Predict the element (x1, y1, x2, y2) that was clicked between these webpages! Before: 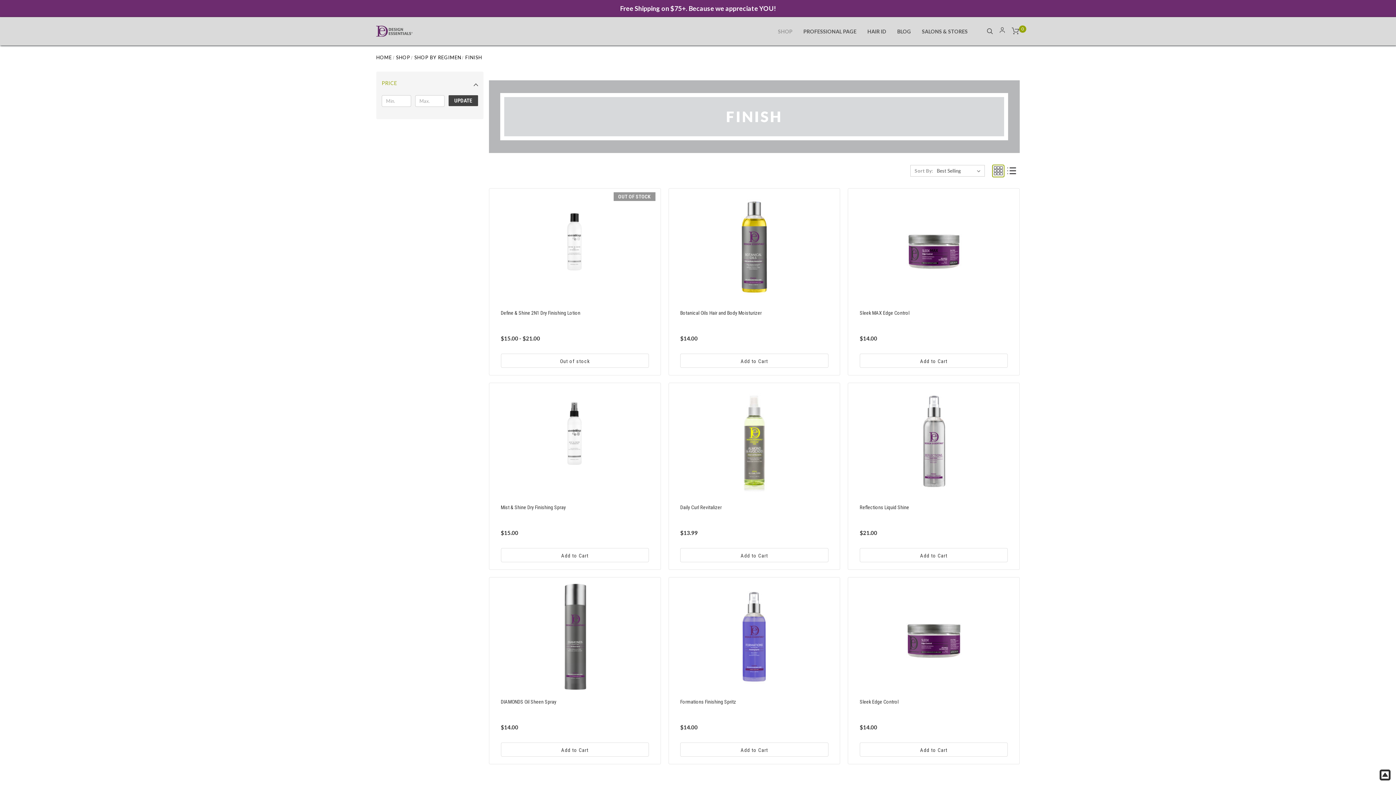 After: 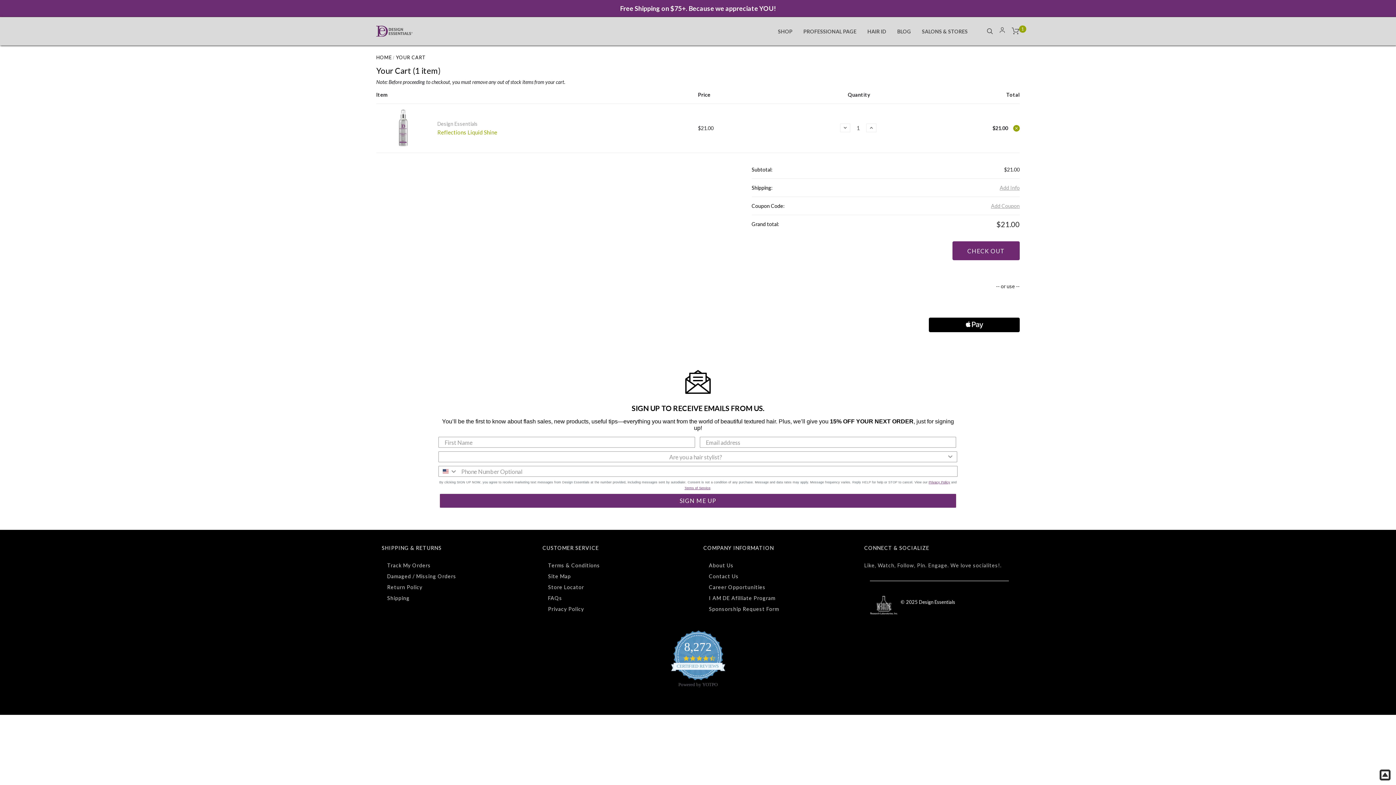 Action: bbox: (859, 548, 1008, 562) label: Add to Cart